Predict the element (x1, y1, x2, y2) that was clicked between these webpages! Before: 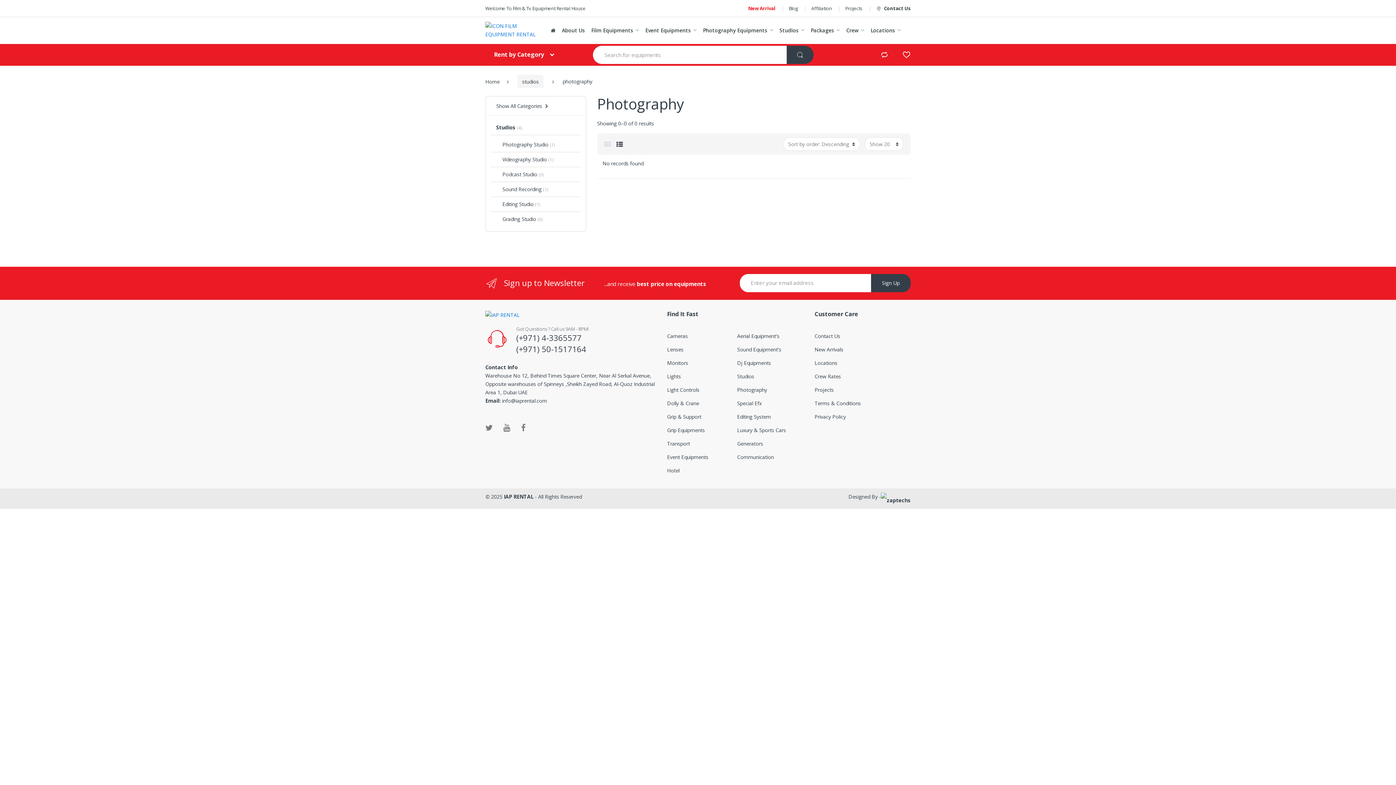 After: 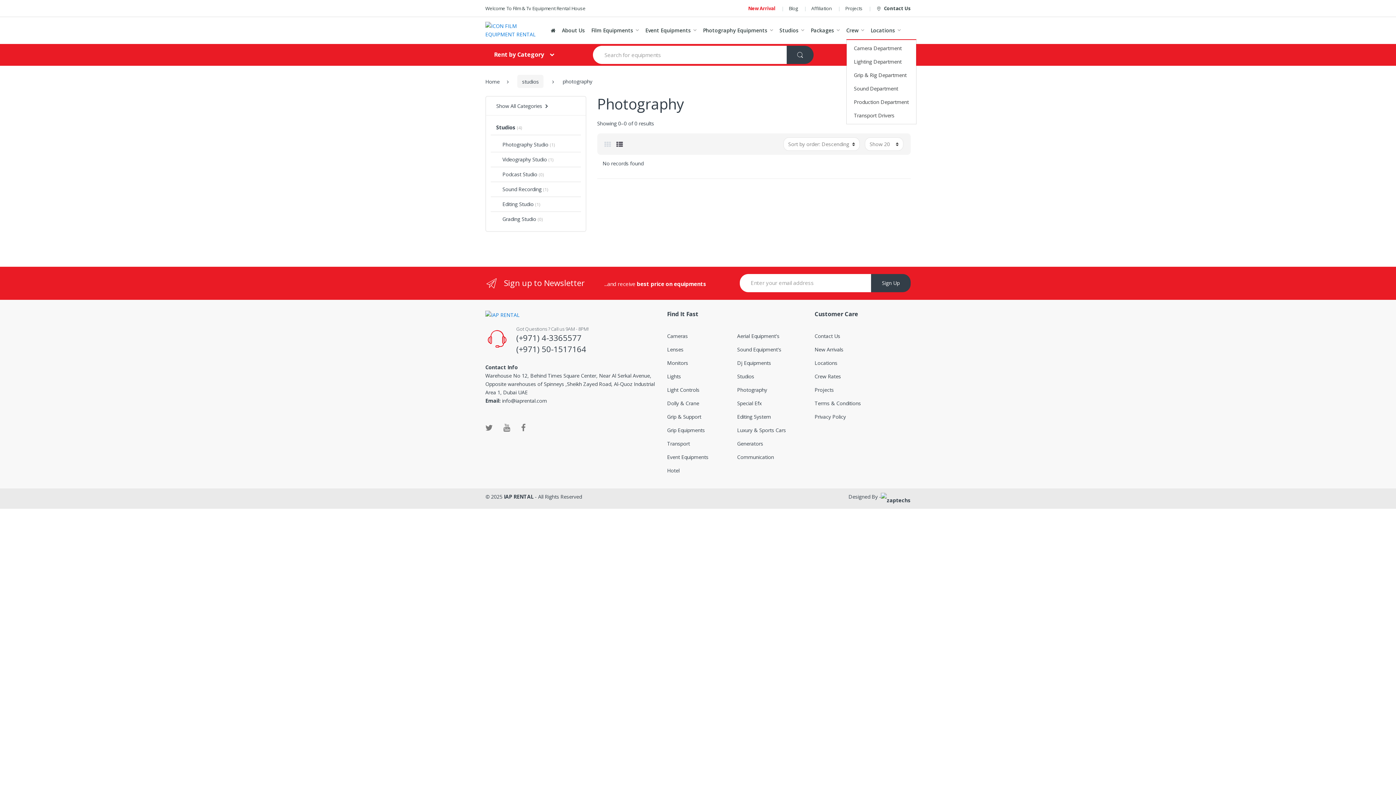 Action: bbox: (846, 26, 864, 34) label: Crew